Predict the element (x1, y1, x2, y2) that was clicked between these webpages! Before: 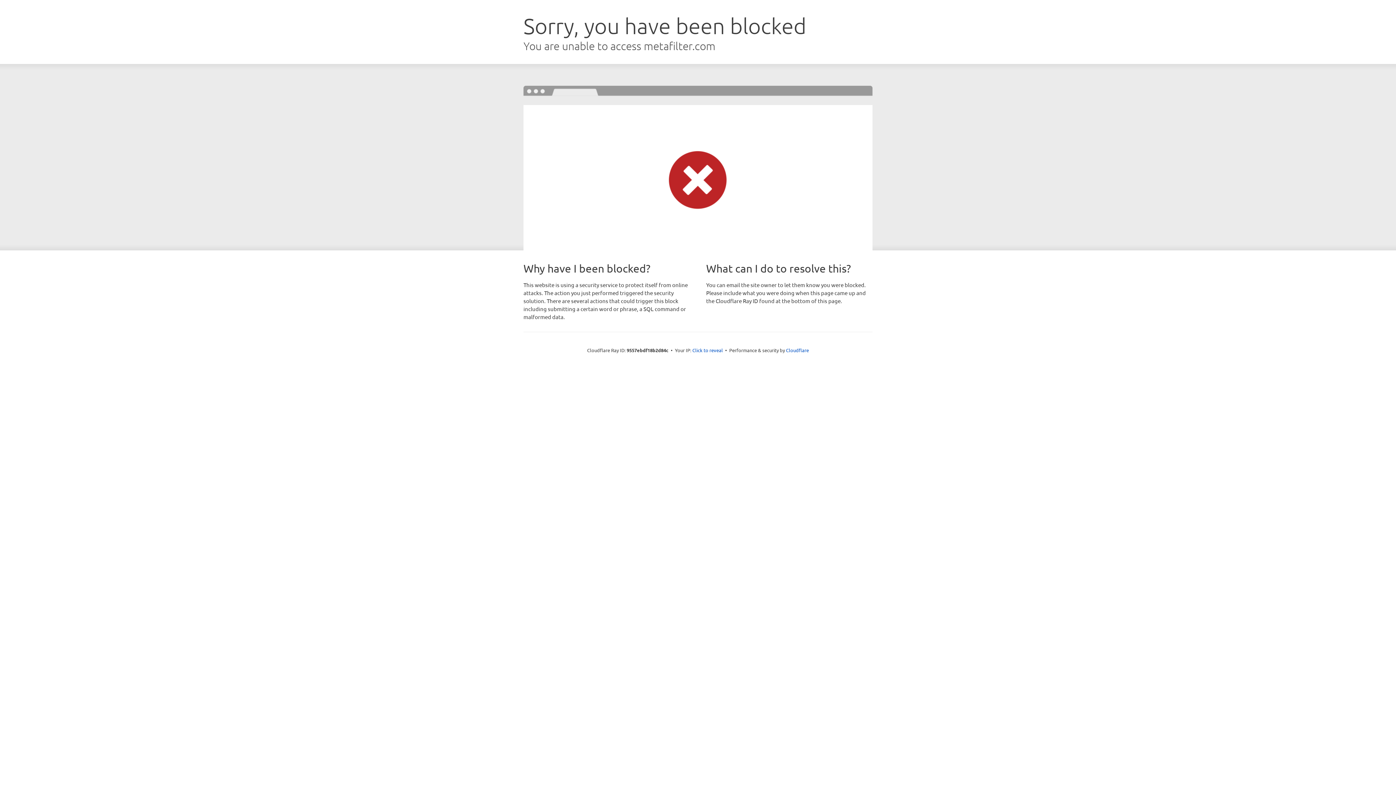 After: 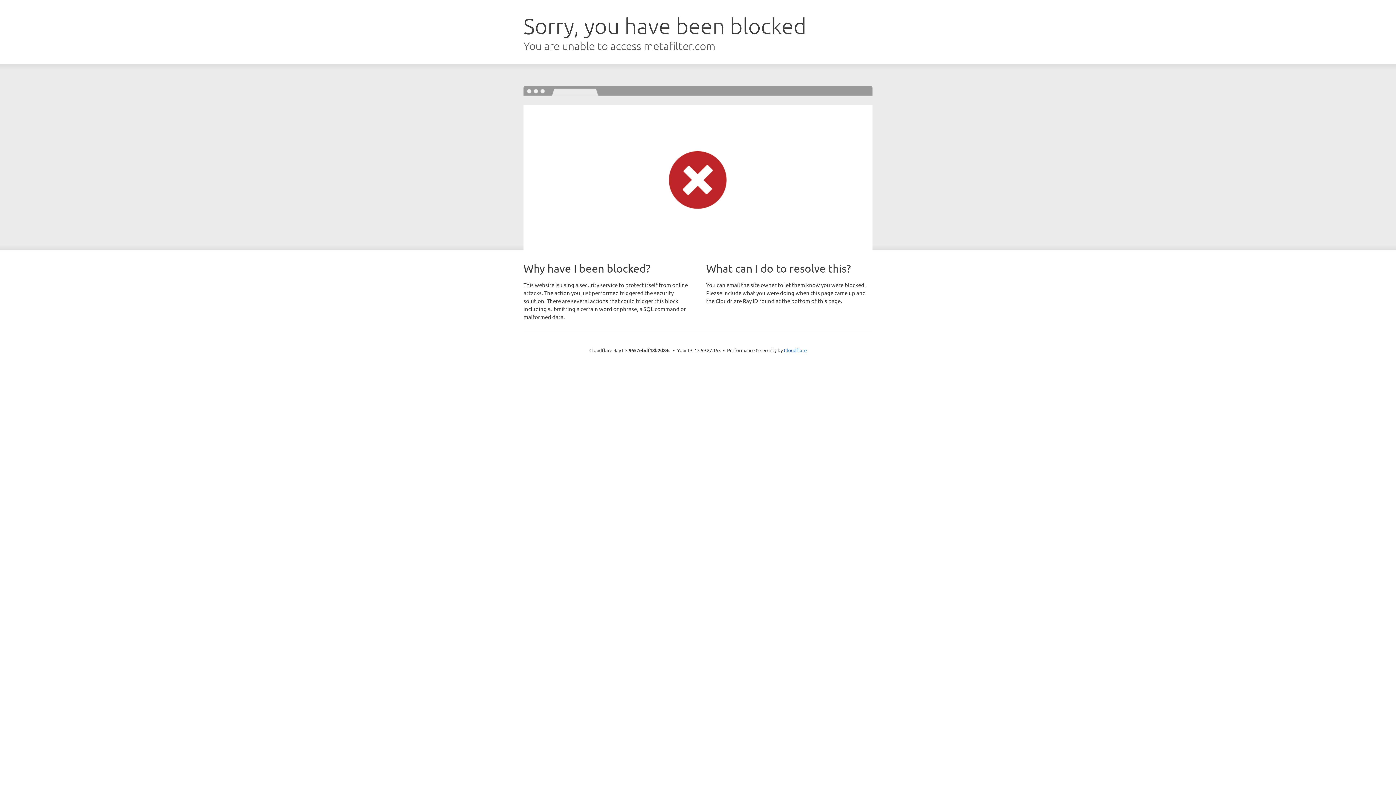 Action: label: Click to reveal bbox: (692, 346, 723, 353)